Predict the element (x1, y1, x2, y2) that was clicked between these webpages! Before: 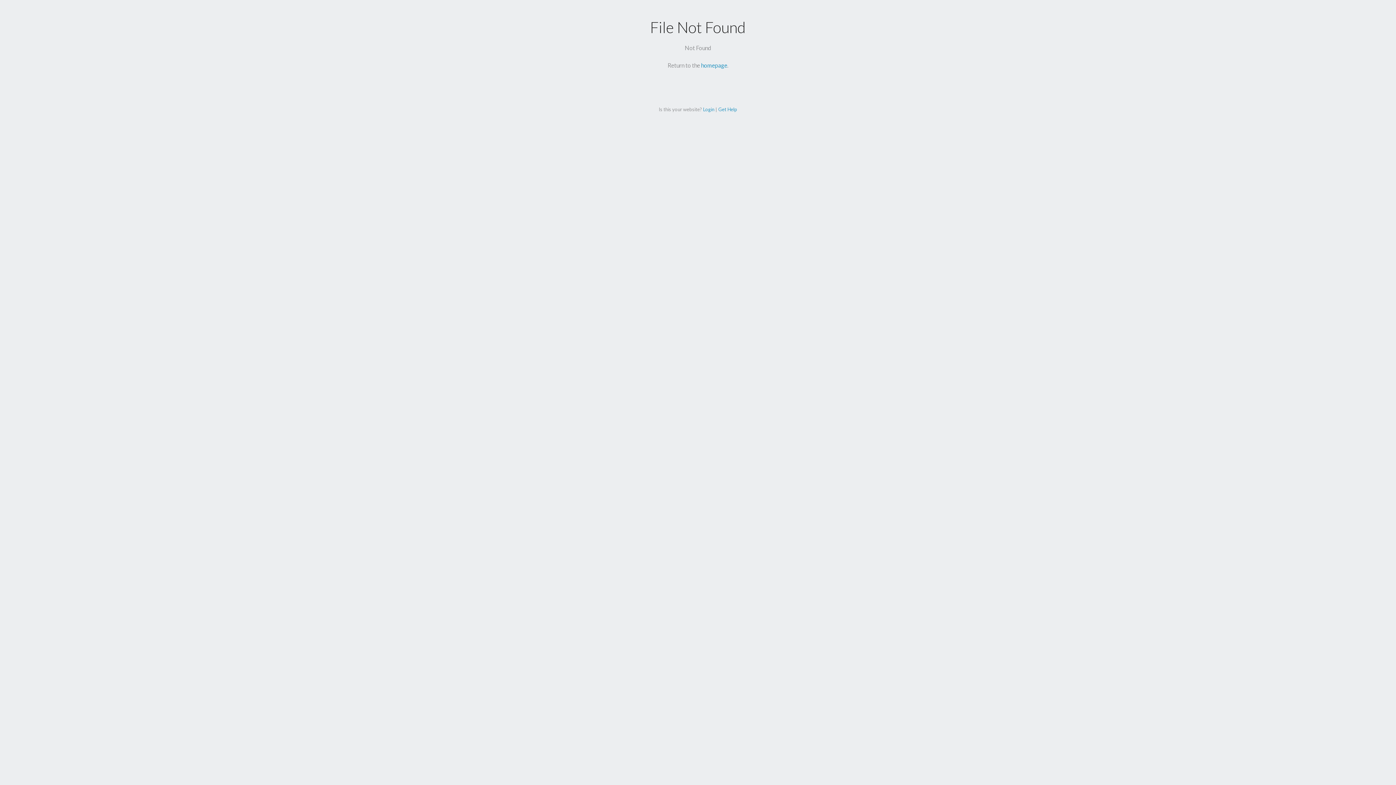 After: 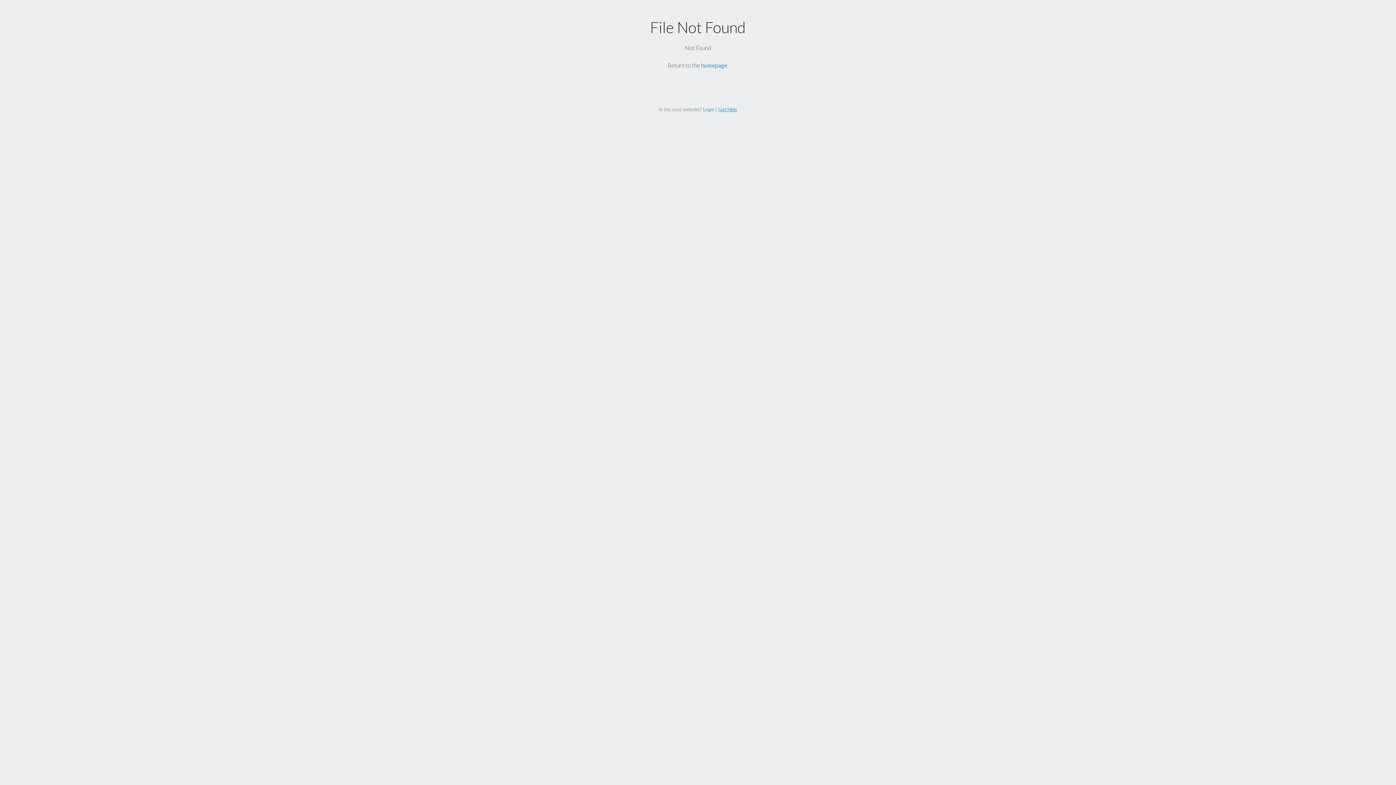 Action: label: Get Help bbox: (718, 106, 737, 112)